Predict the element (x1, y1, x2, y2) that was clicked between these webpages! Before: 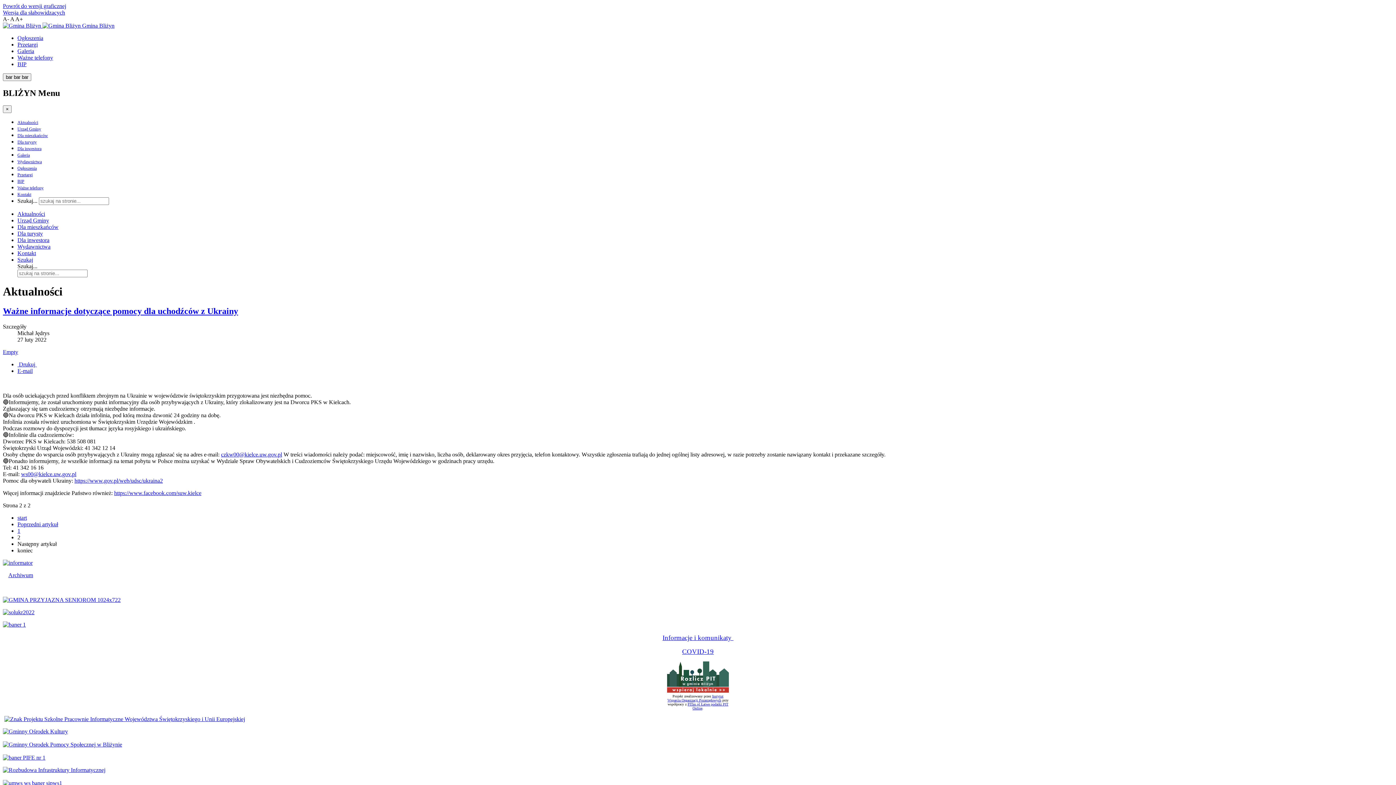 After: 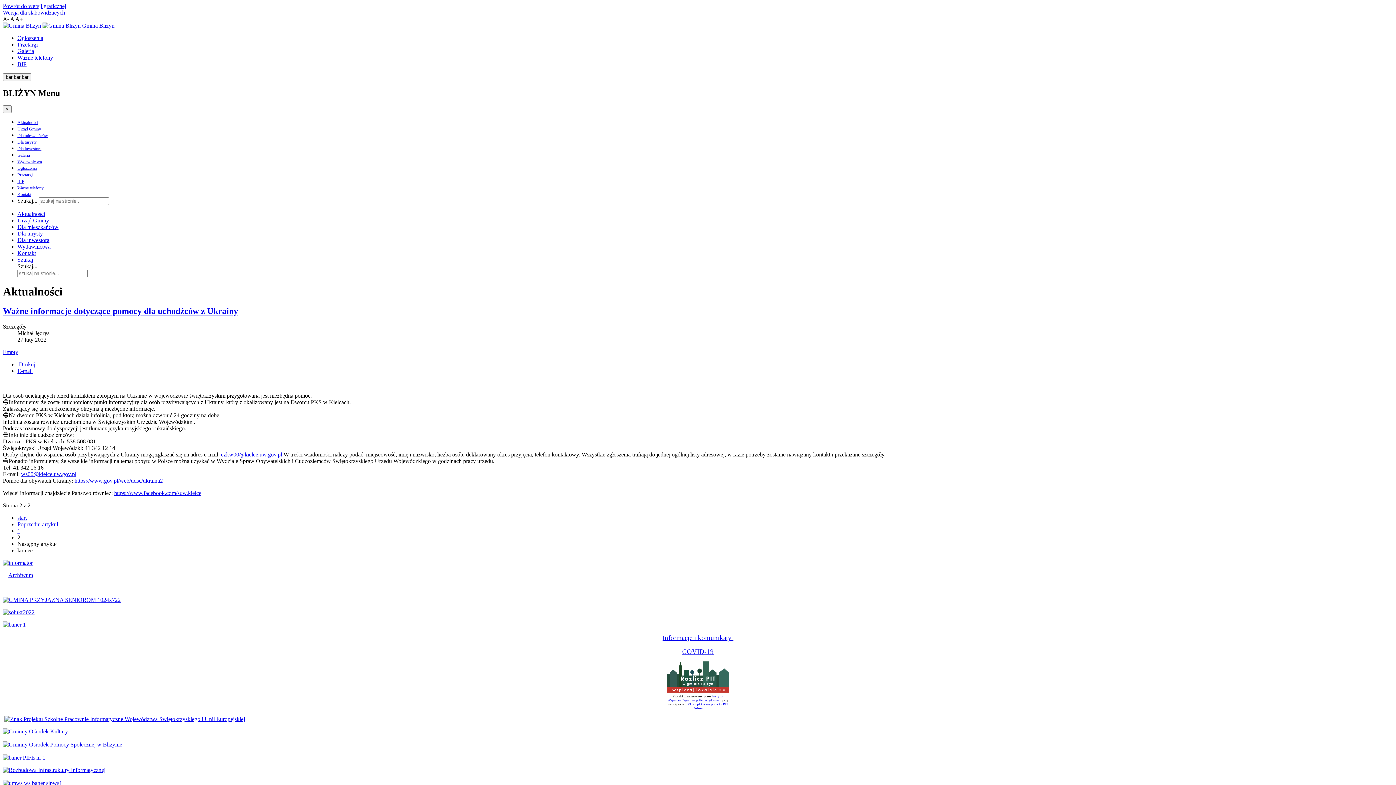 Action: label: ws00@kielce.uw.gov.pl bbox: (21, 471, 76, 477)